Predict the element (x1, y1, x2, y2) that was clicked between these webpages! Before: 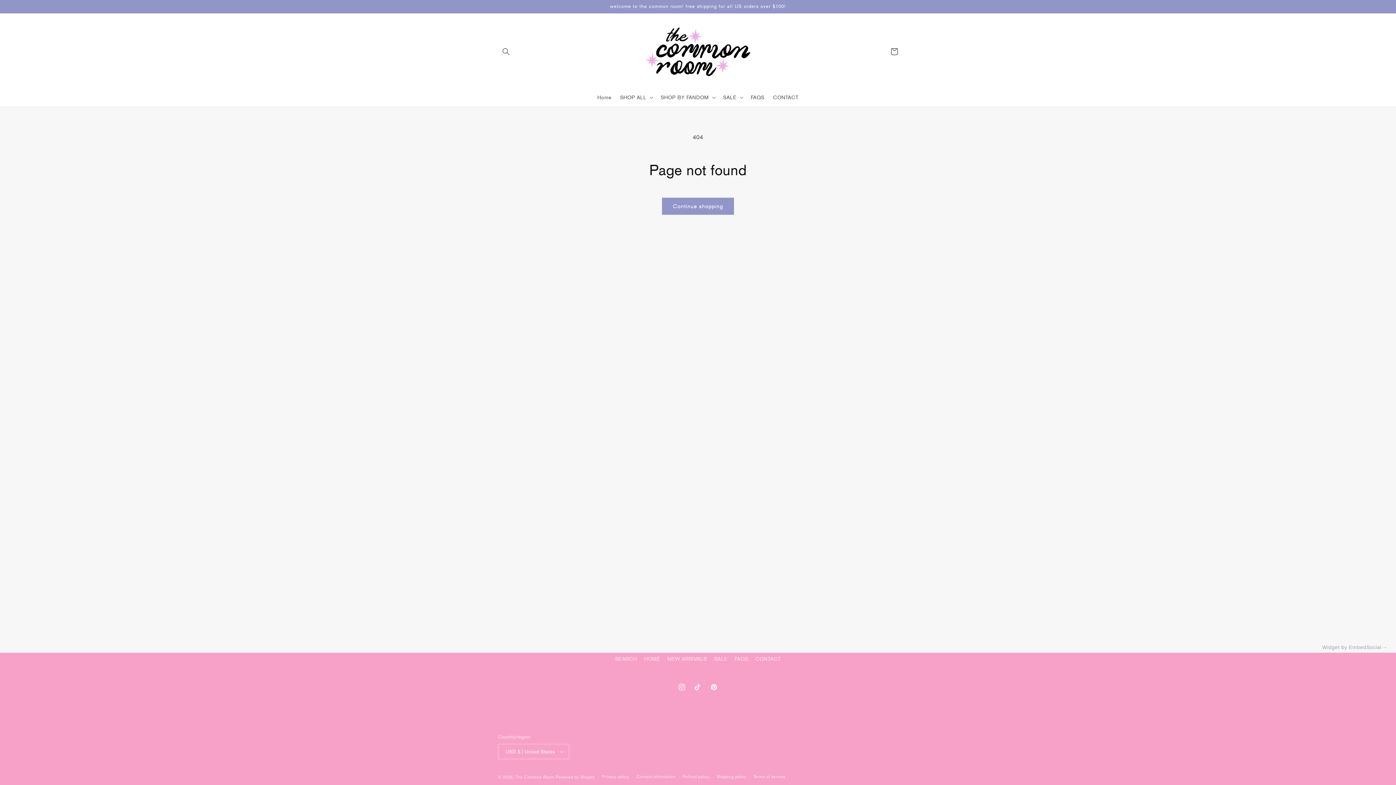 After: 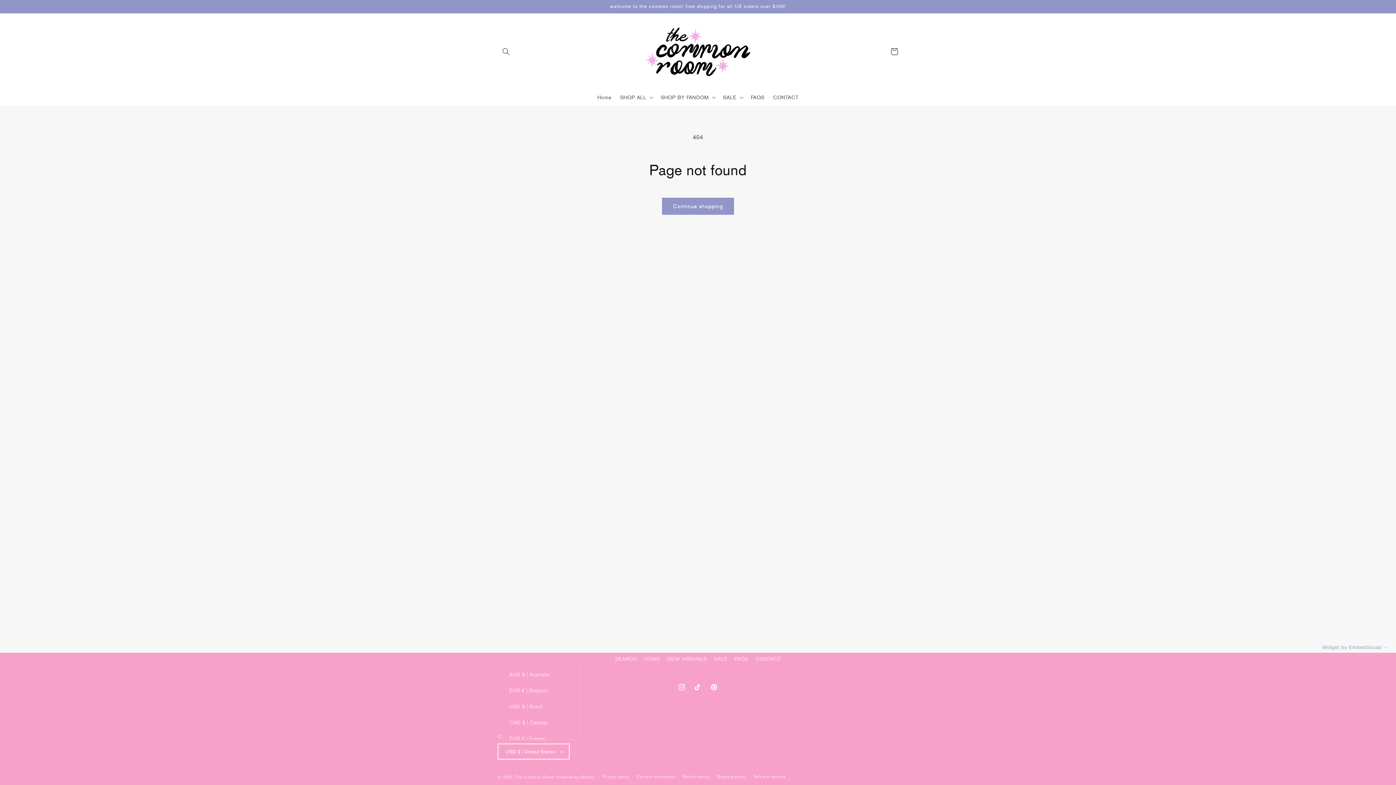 Action: label: USD $ | United States bbox: (498, 744, 569, 759)